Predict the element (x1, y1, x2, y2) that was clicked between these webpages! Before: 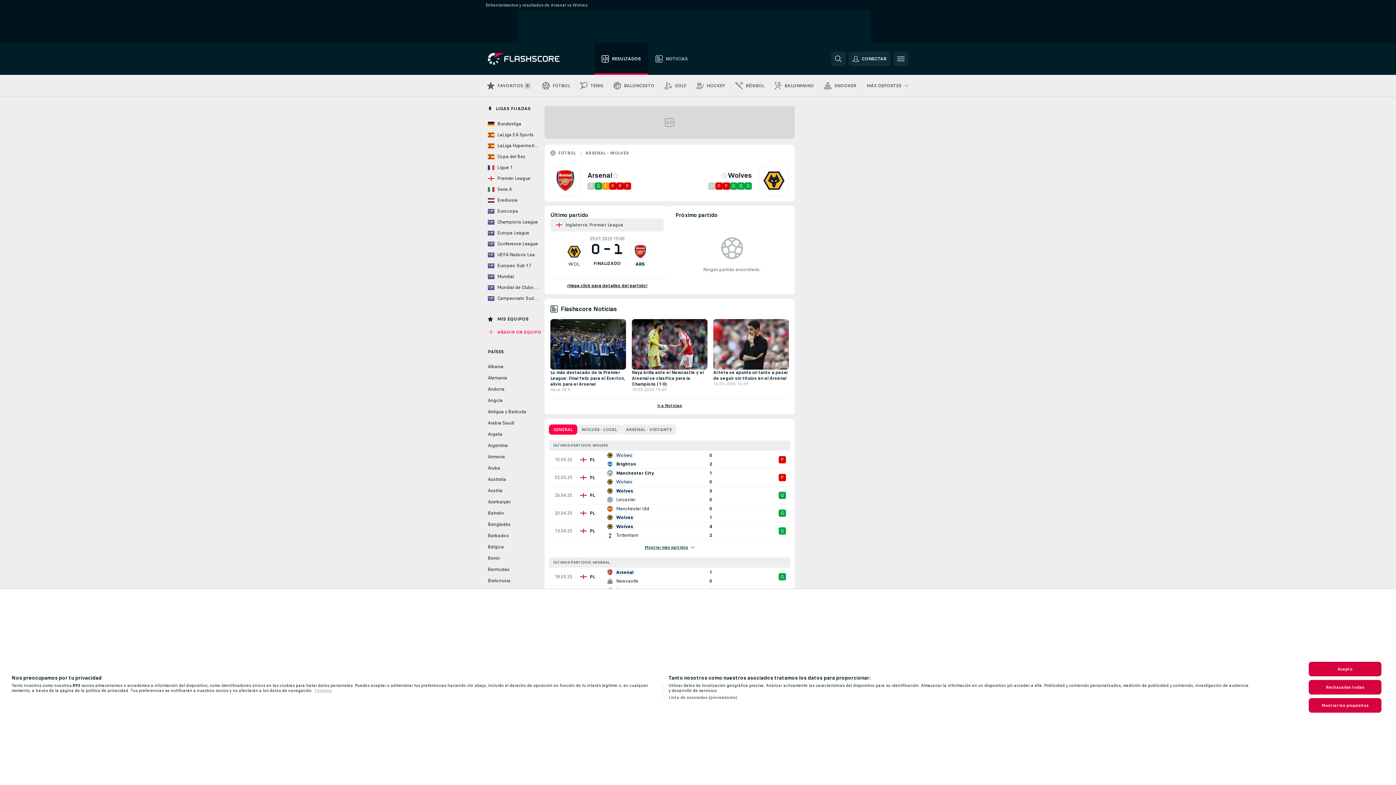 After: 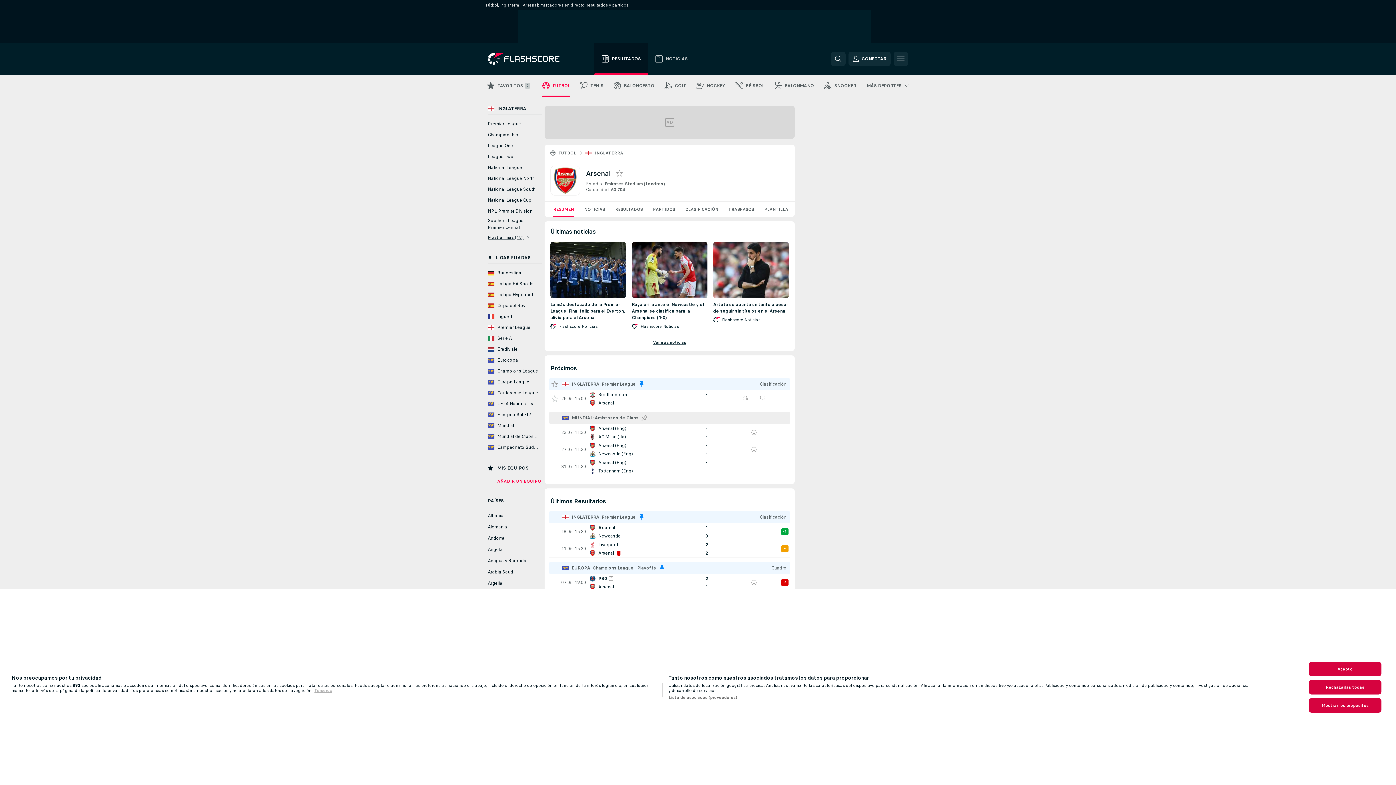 Action: bbox: (630, 242, 649, 261)